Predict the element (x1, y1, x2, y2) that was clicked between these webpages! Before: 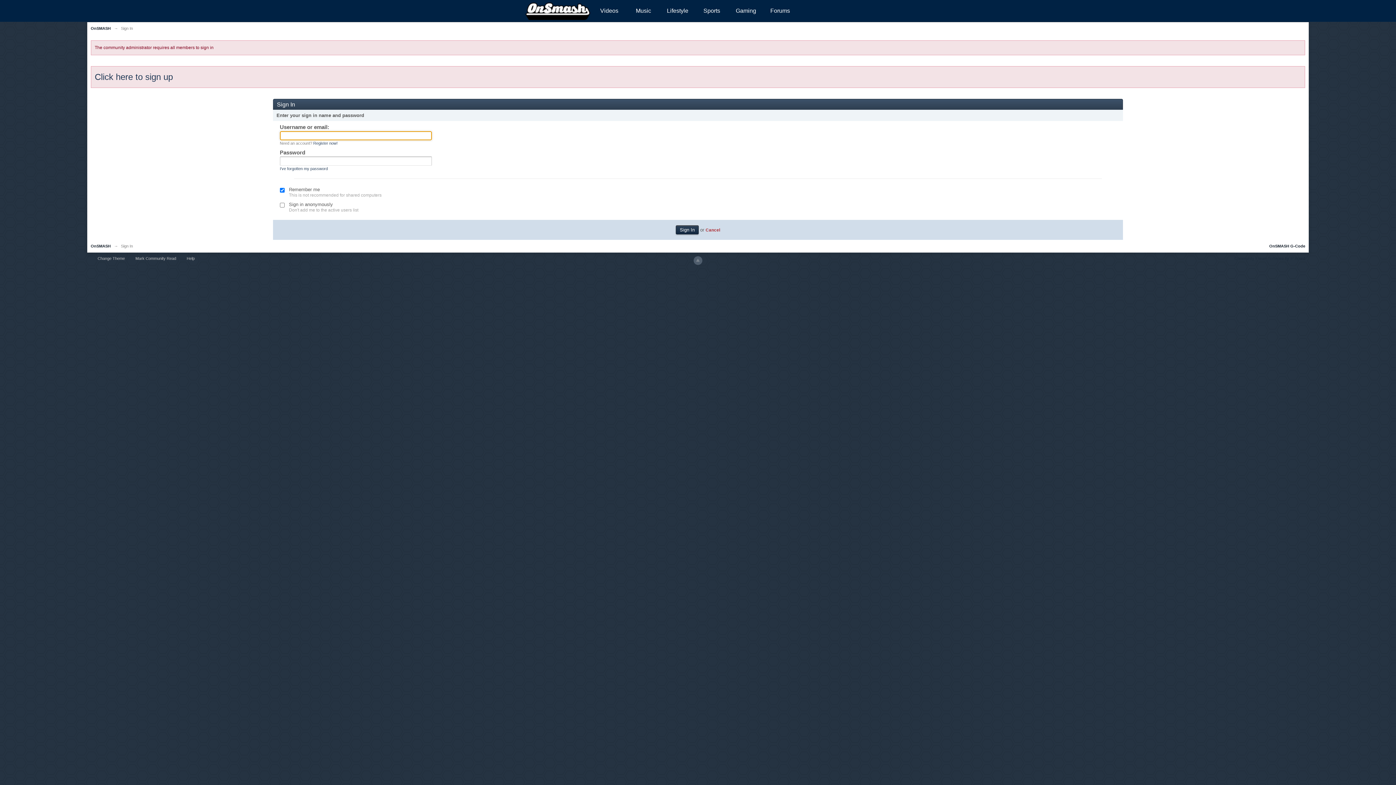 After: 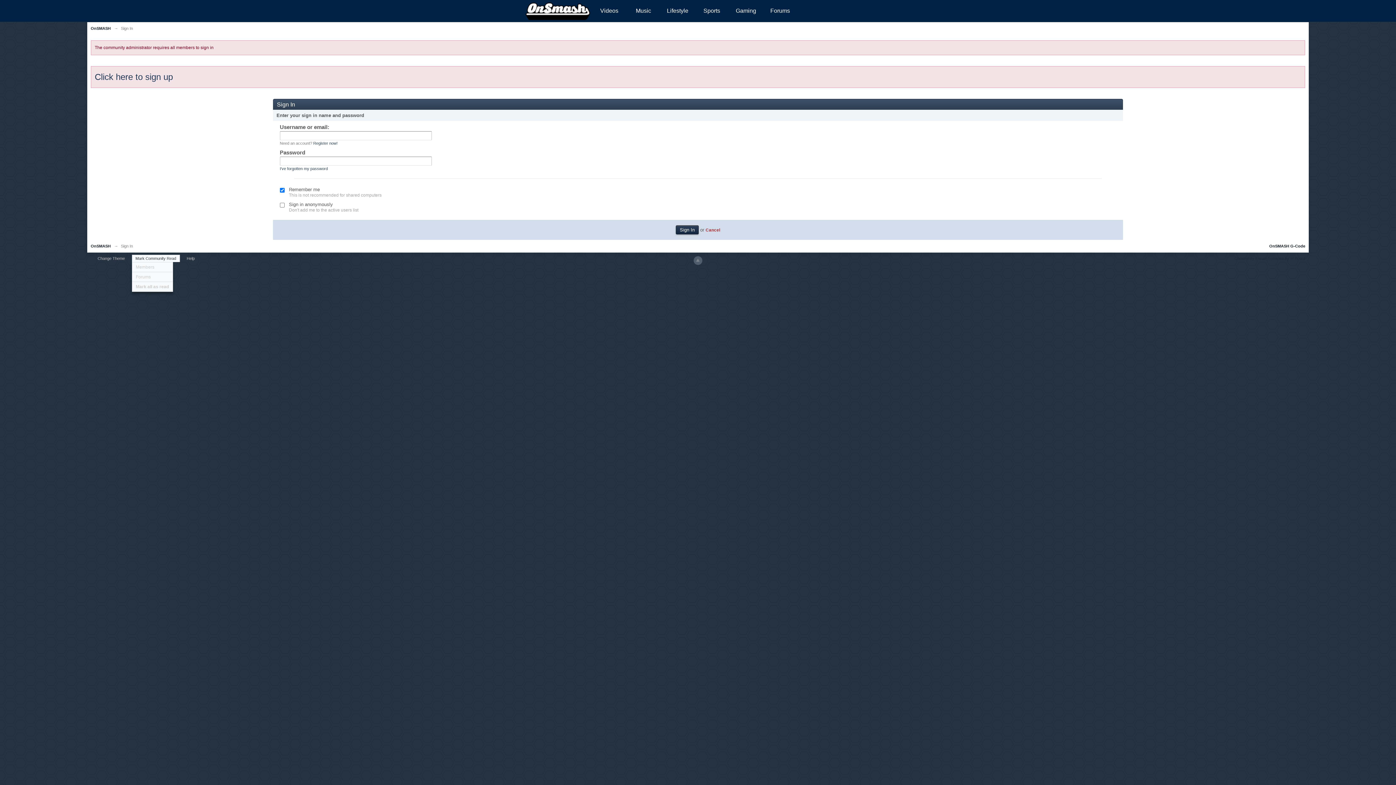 Action: bbox: (131, 254, 179, 262) label: Mark Community Read